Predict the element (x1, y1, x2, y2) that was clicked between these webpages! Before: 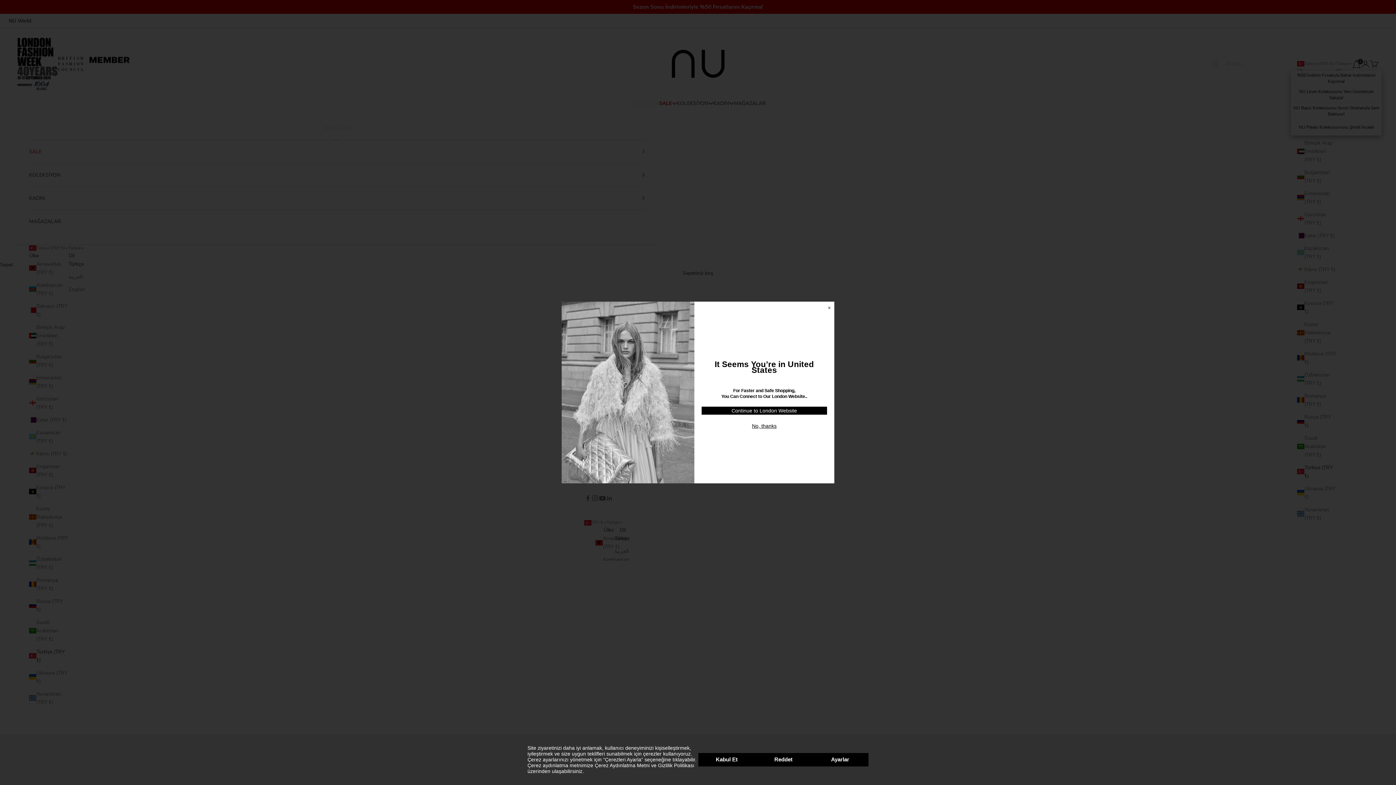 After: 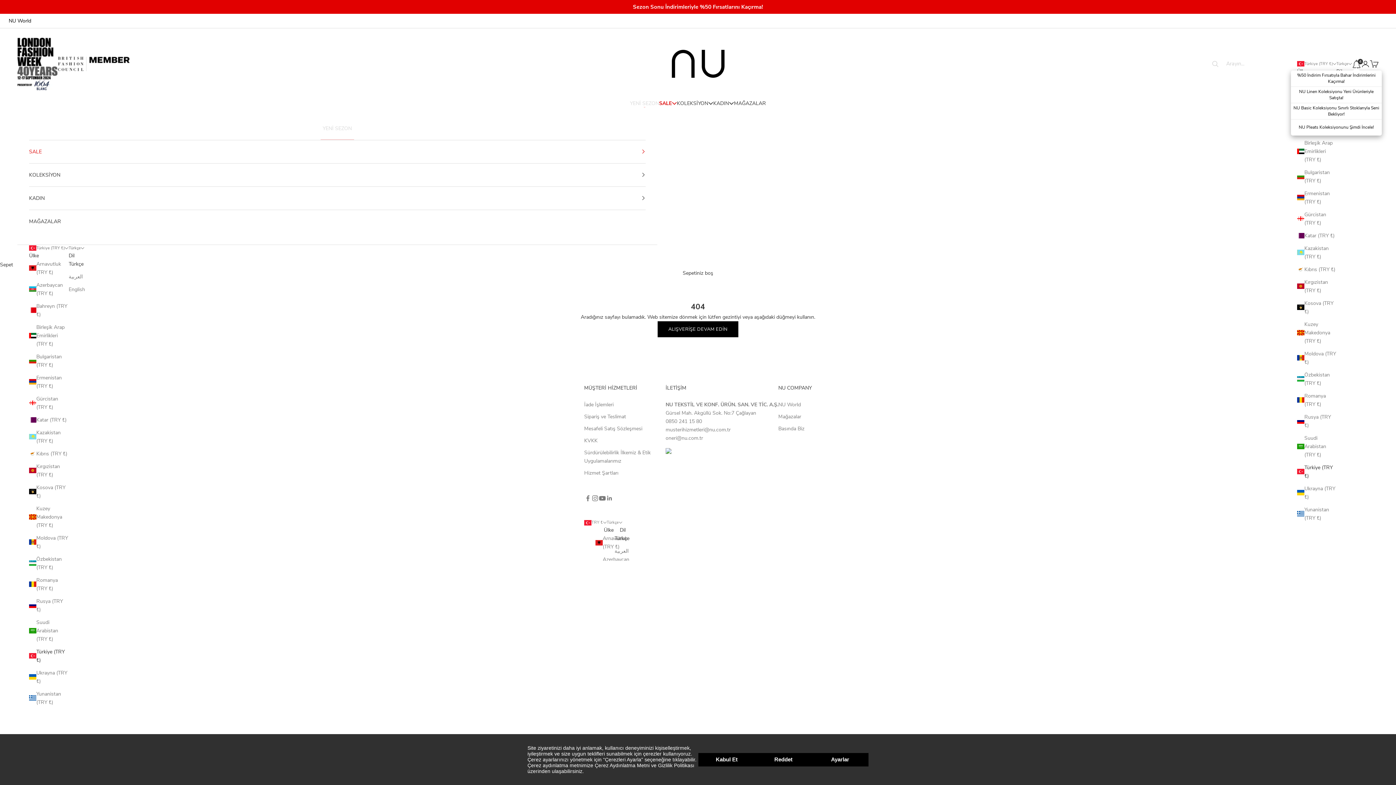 Action: bbox: (701, 422, 827, 430) label: No, thanks